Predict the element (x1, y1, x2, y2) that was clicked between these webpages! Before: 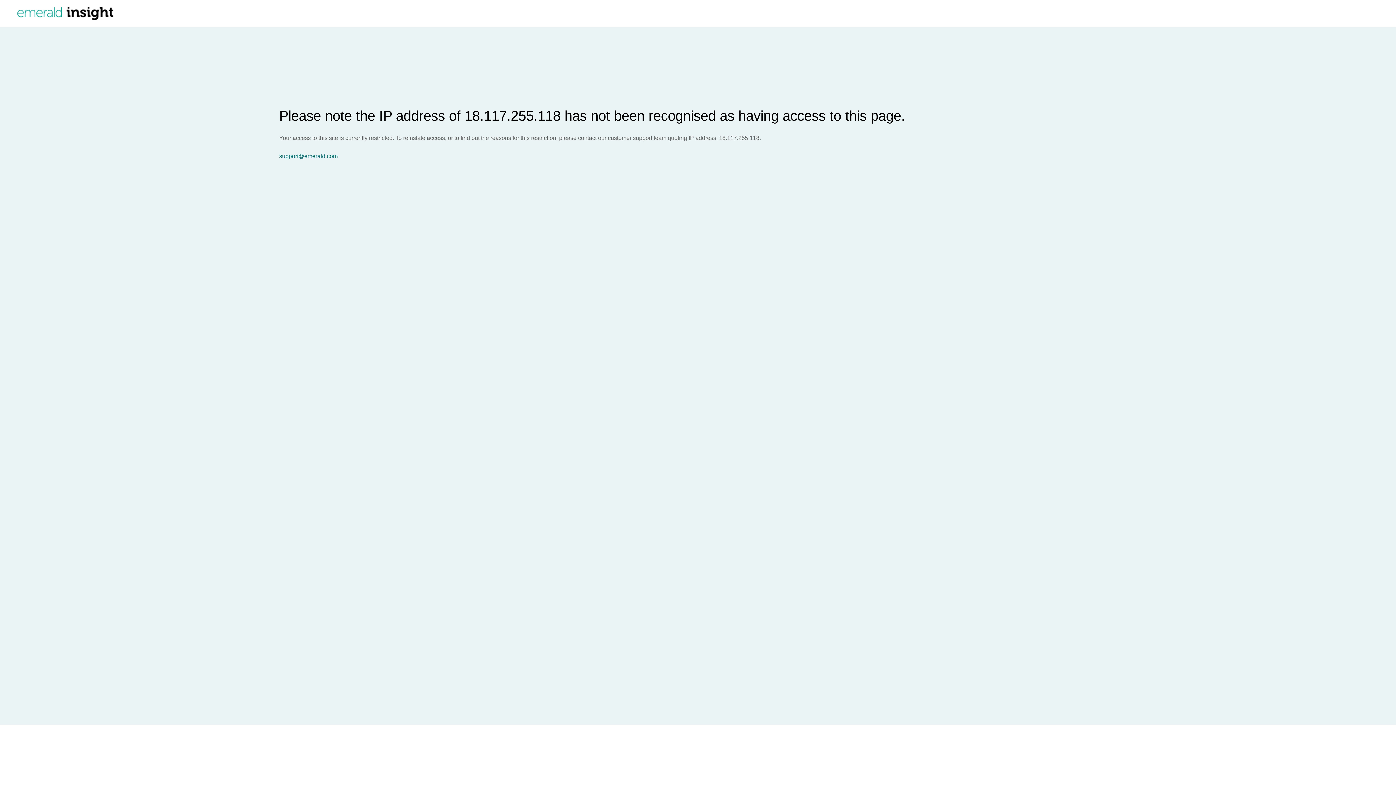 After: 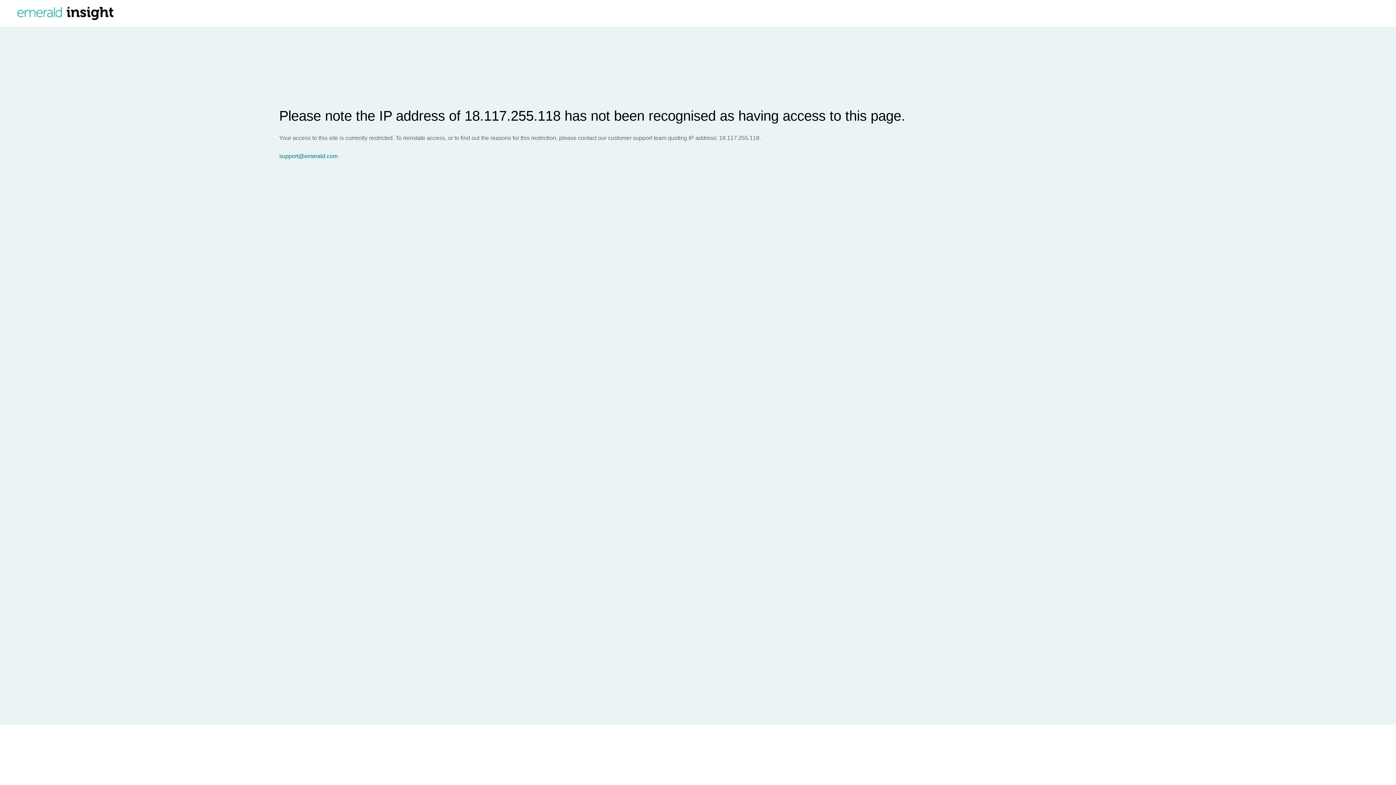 Action: bbox: (279, 153, 1396, 159) label: support@emerald.com